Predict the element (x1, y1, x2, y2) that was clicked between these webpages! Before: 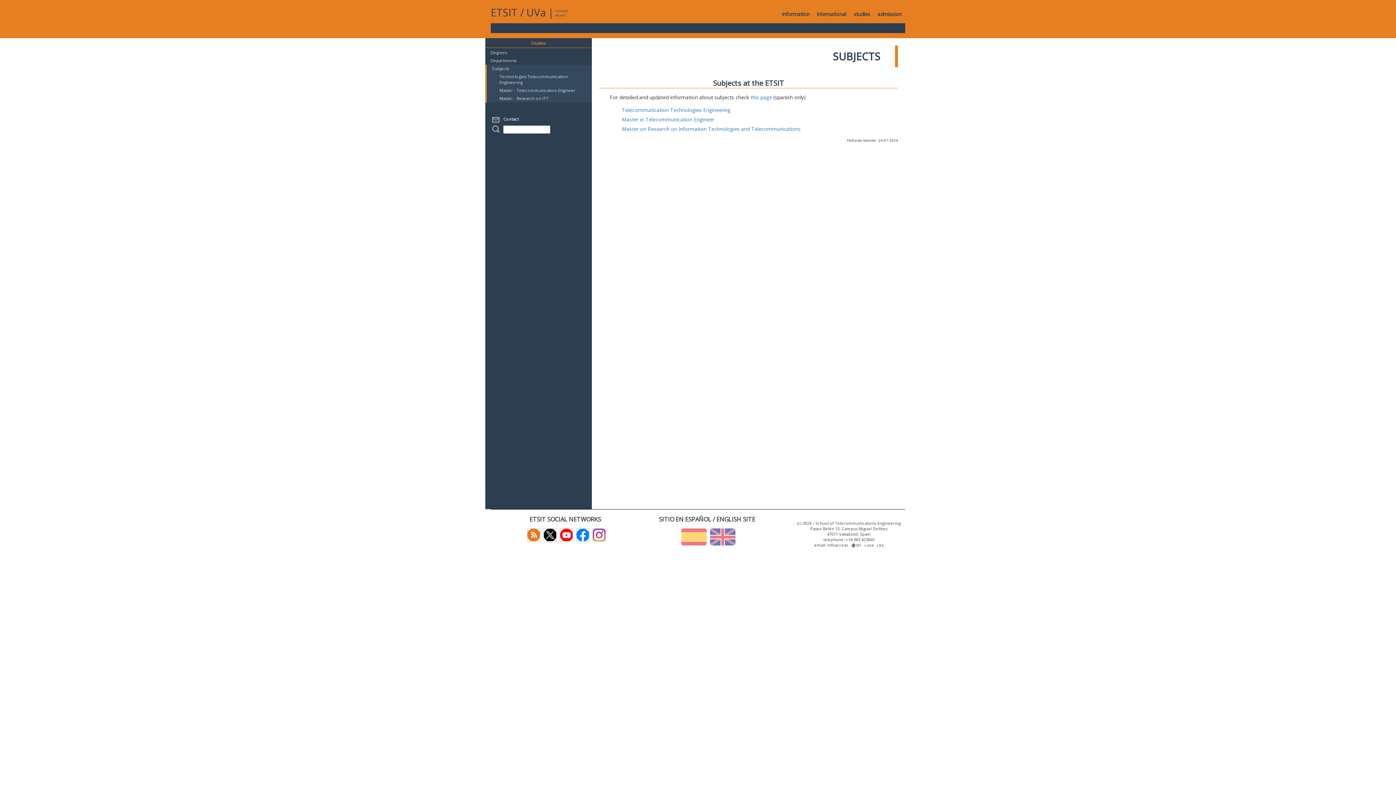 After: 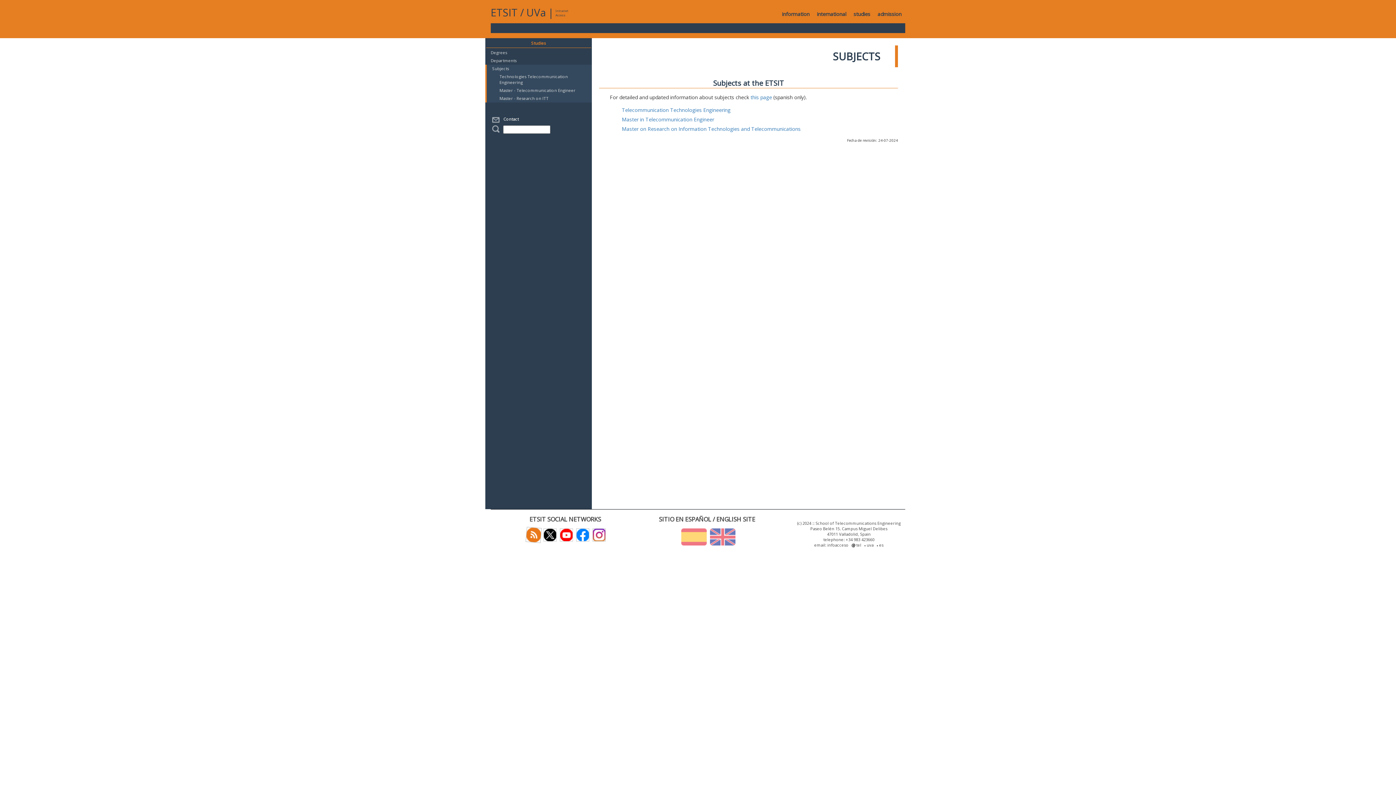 Action: bbox: (525, 531, 540, 537)